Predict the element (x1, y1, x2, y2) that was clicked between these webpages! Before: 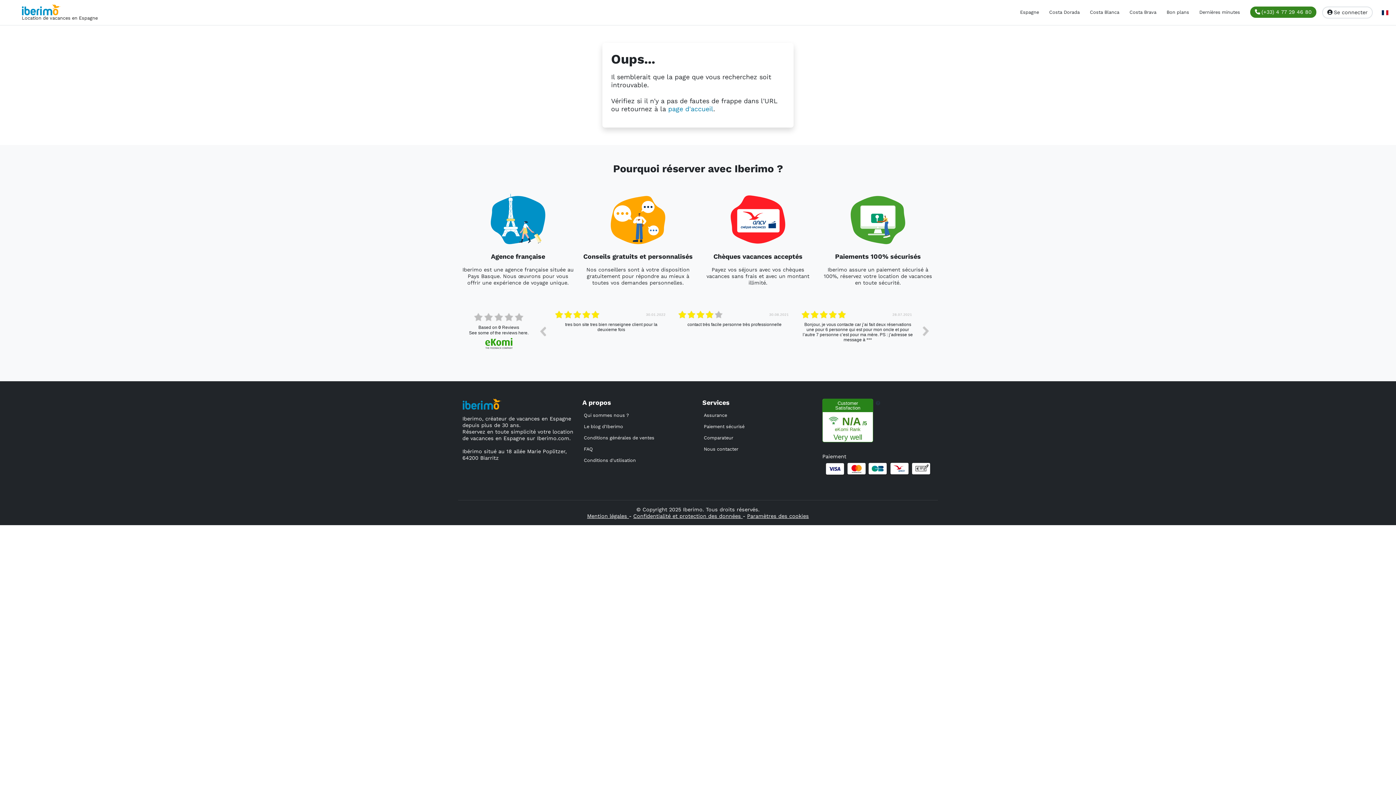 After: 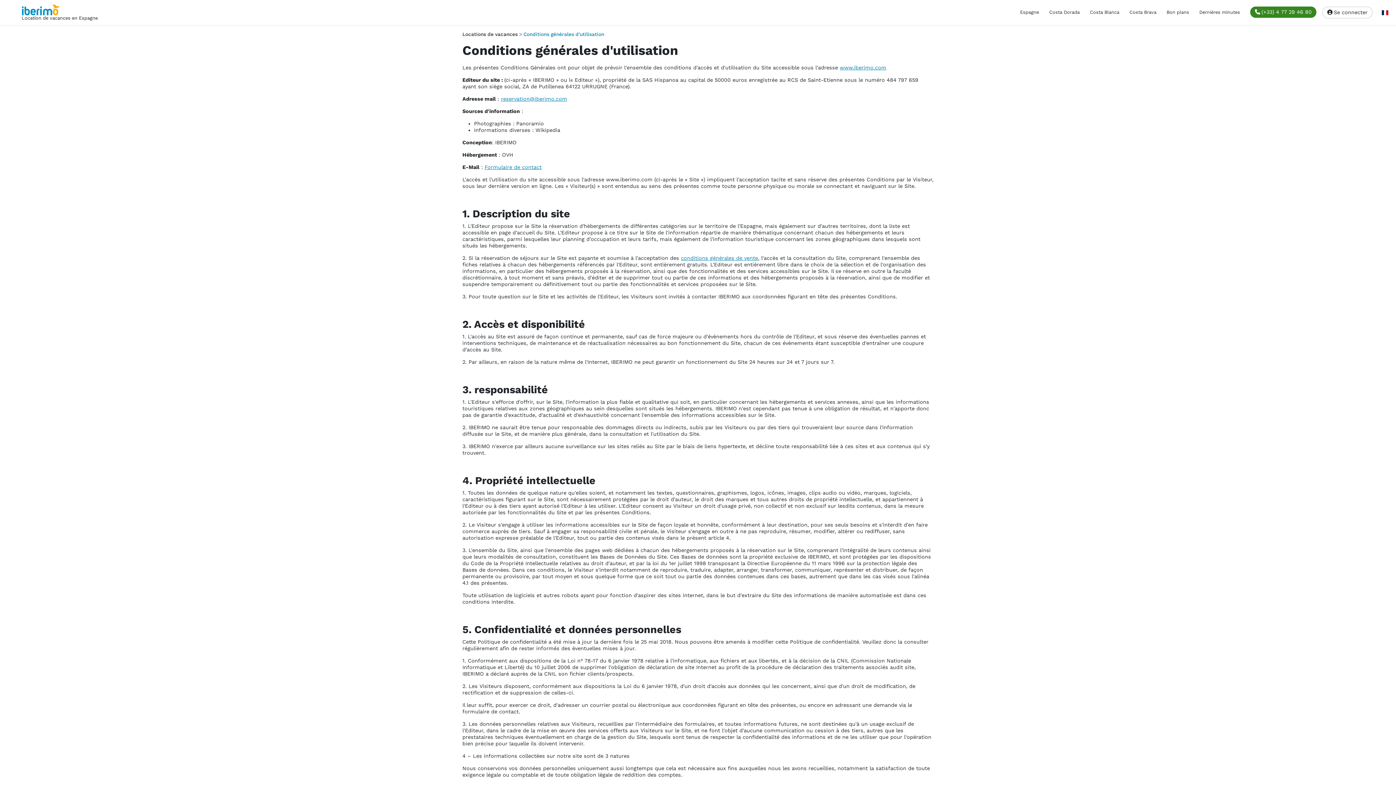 Action: bbox: (578, 454, 693, 466) label: Conditions d'utilisation